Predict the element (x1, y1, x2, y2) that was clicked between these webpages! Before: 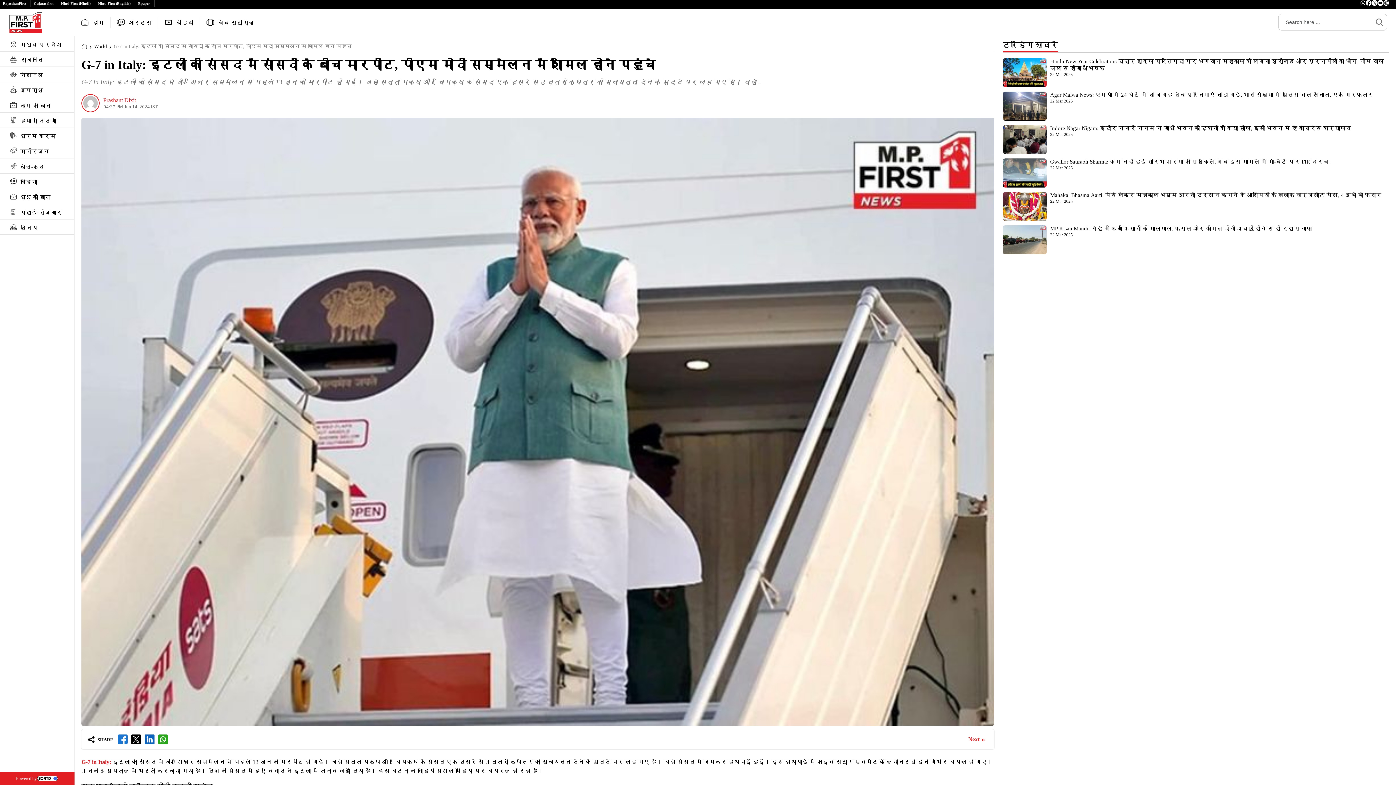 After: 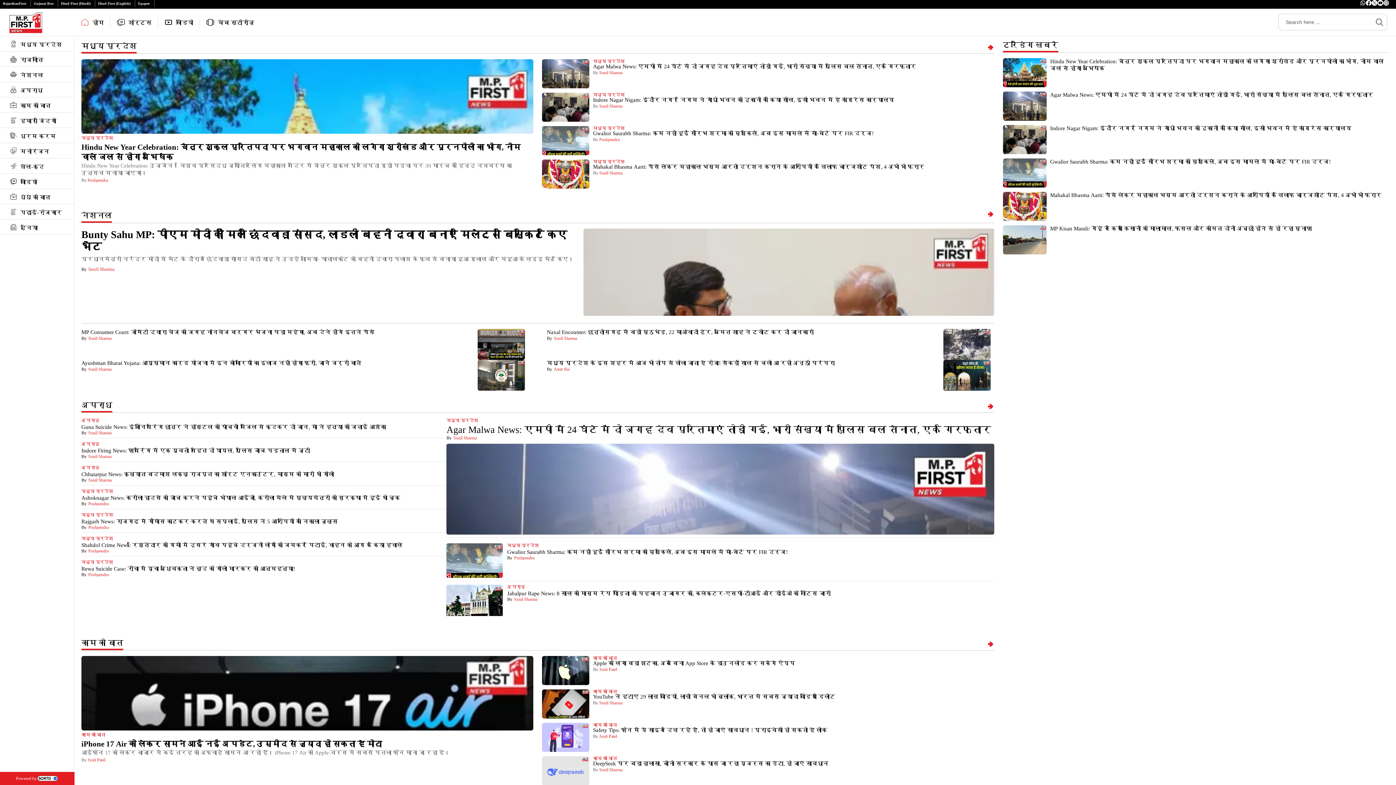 Action: bbox: (77, 16, 110, 28) label: होम